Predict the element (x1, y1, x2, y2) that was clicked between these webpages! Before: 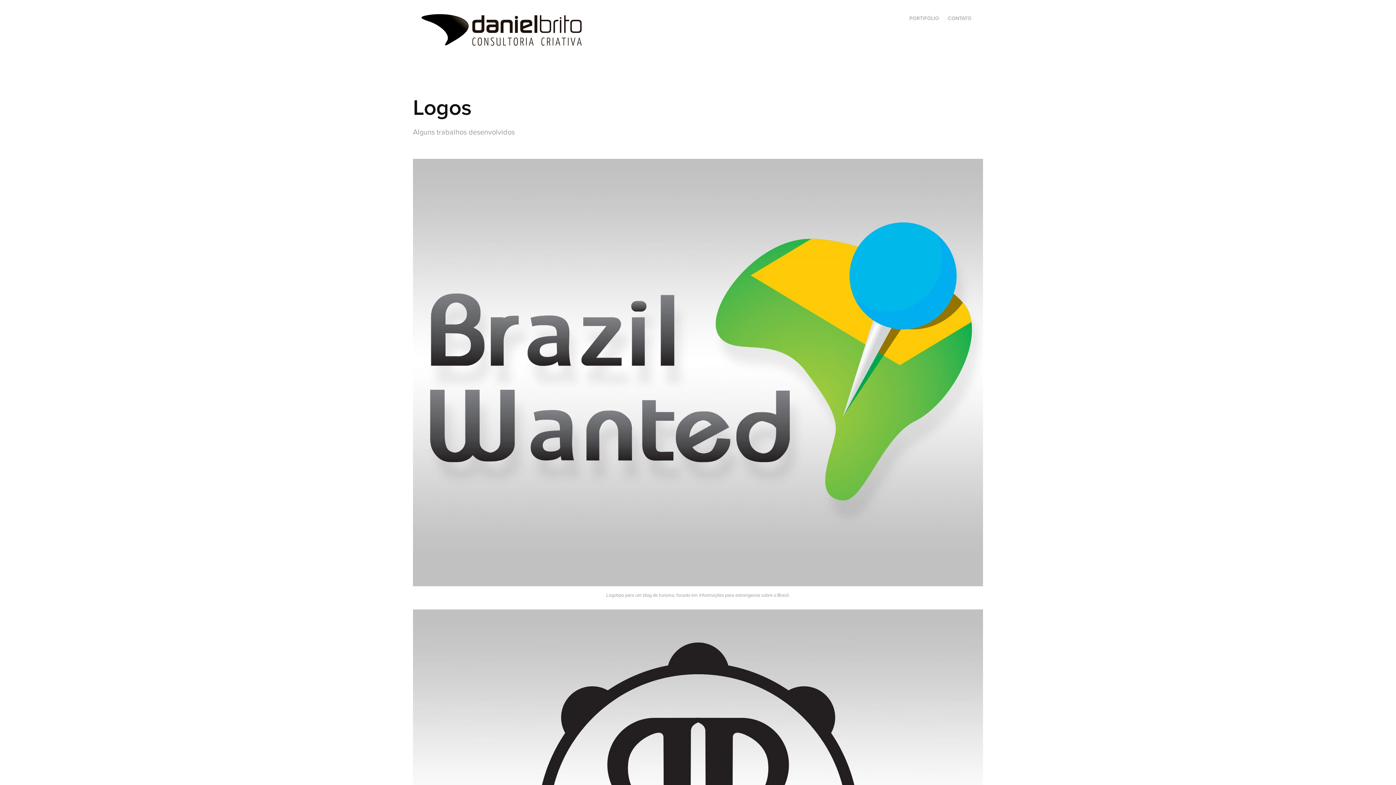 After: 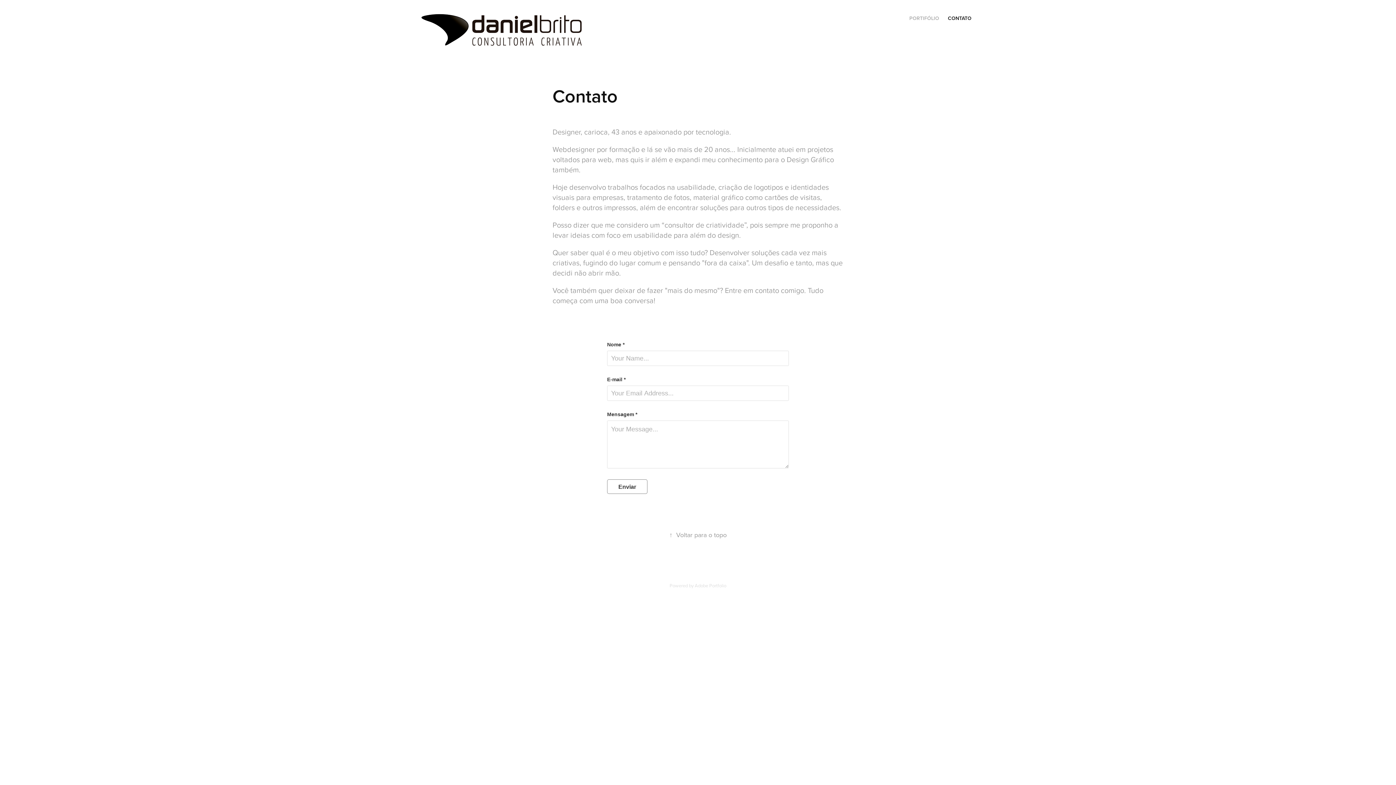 Action: label: CONTATO bbox: (948, 14, 971, 21)